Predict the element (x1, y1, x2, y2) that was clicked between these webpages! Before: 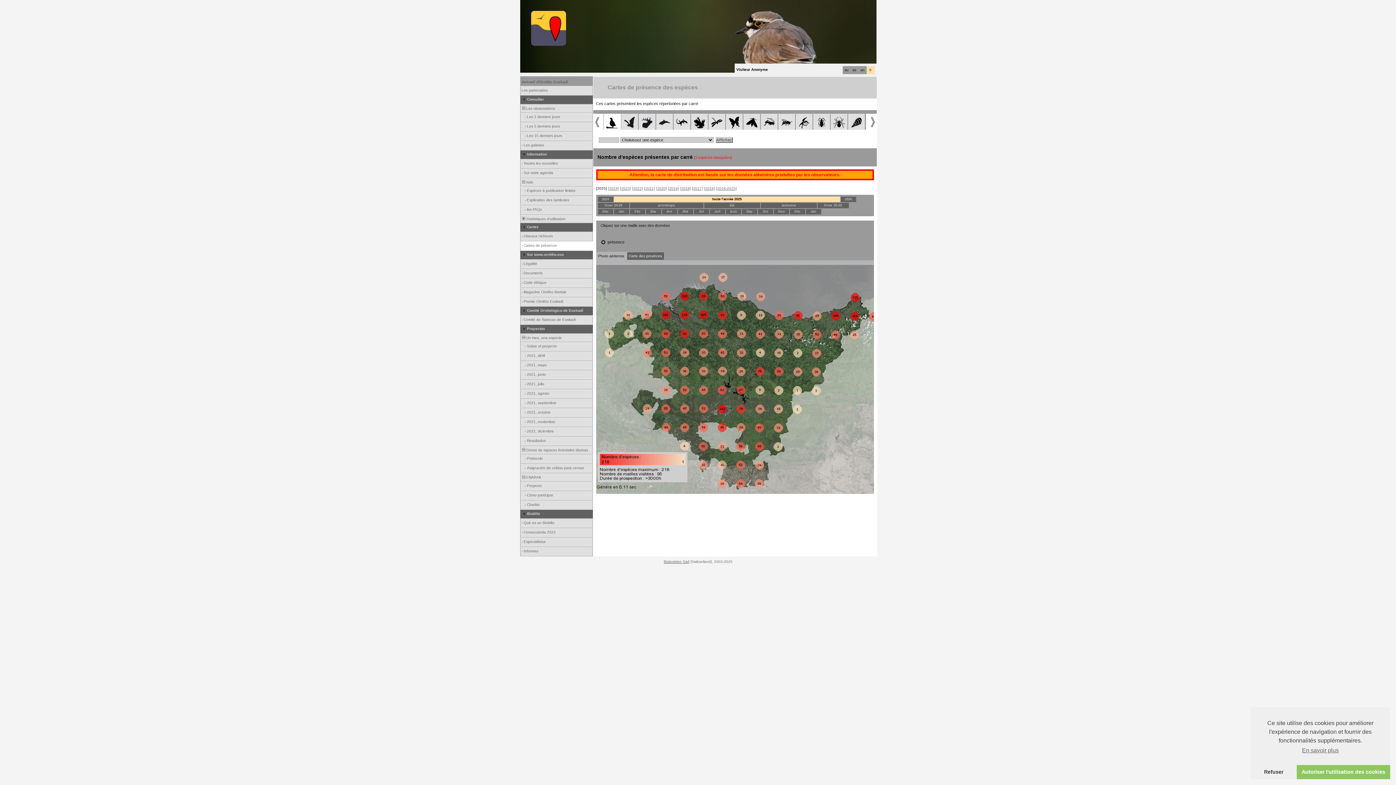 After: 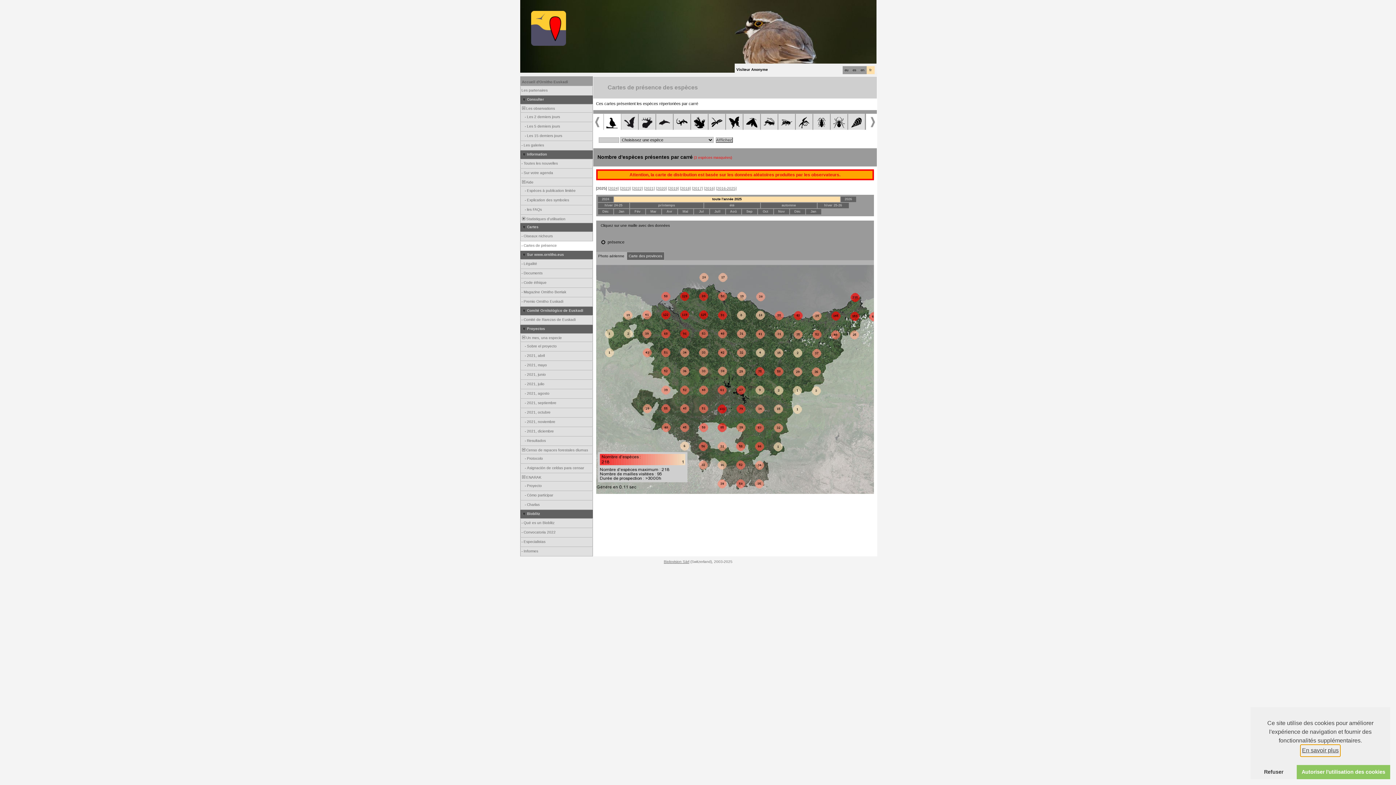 Action: label: learn more about cookies bbox: (1301, 745, 1340, 756)